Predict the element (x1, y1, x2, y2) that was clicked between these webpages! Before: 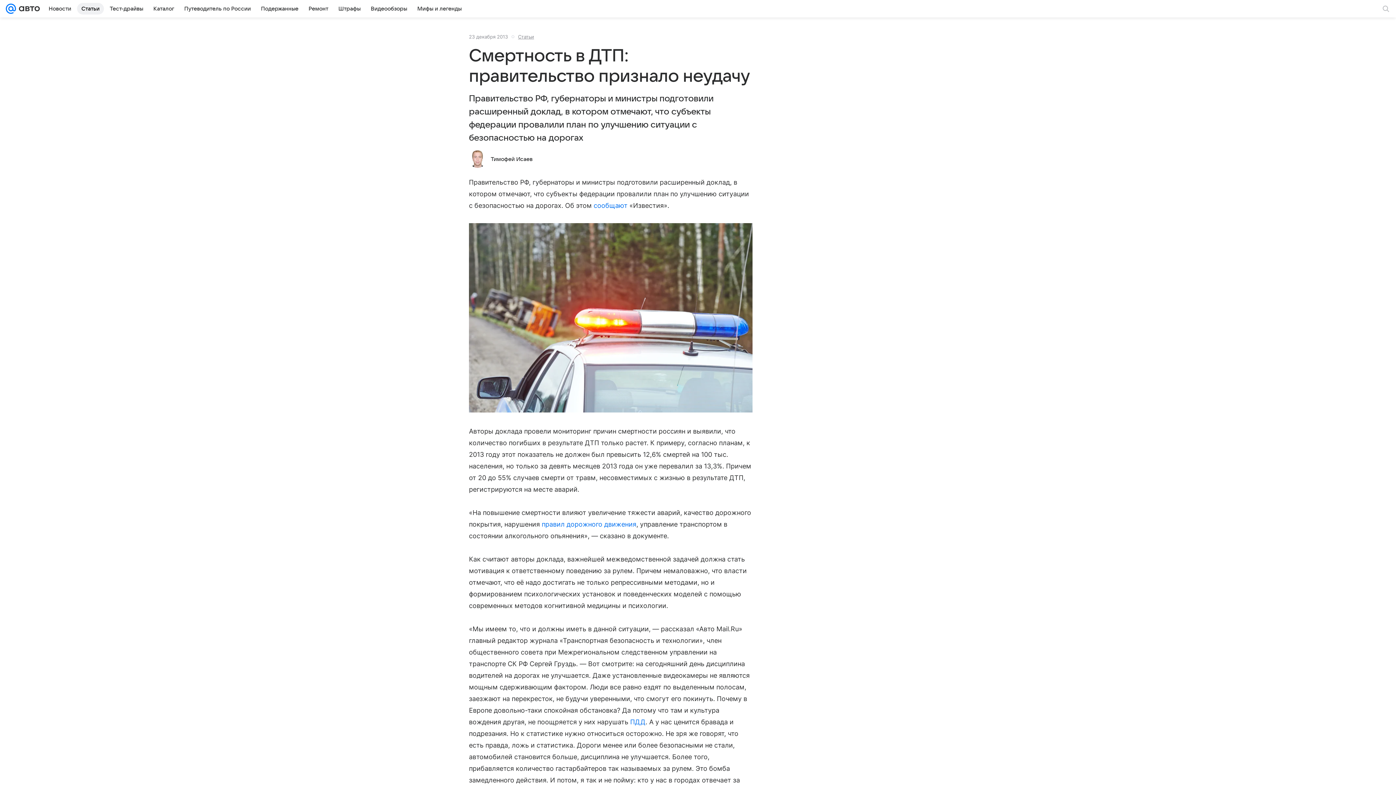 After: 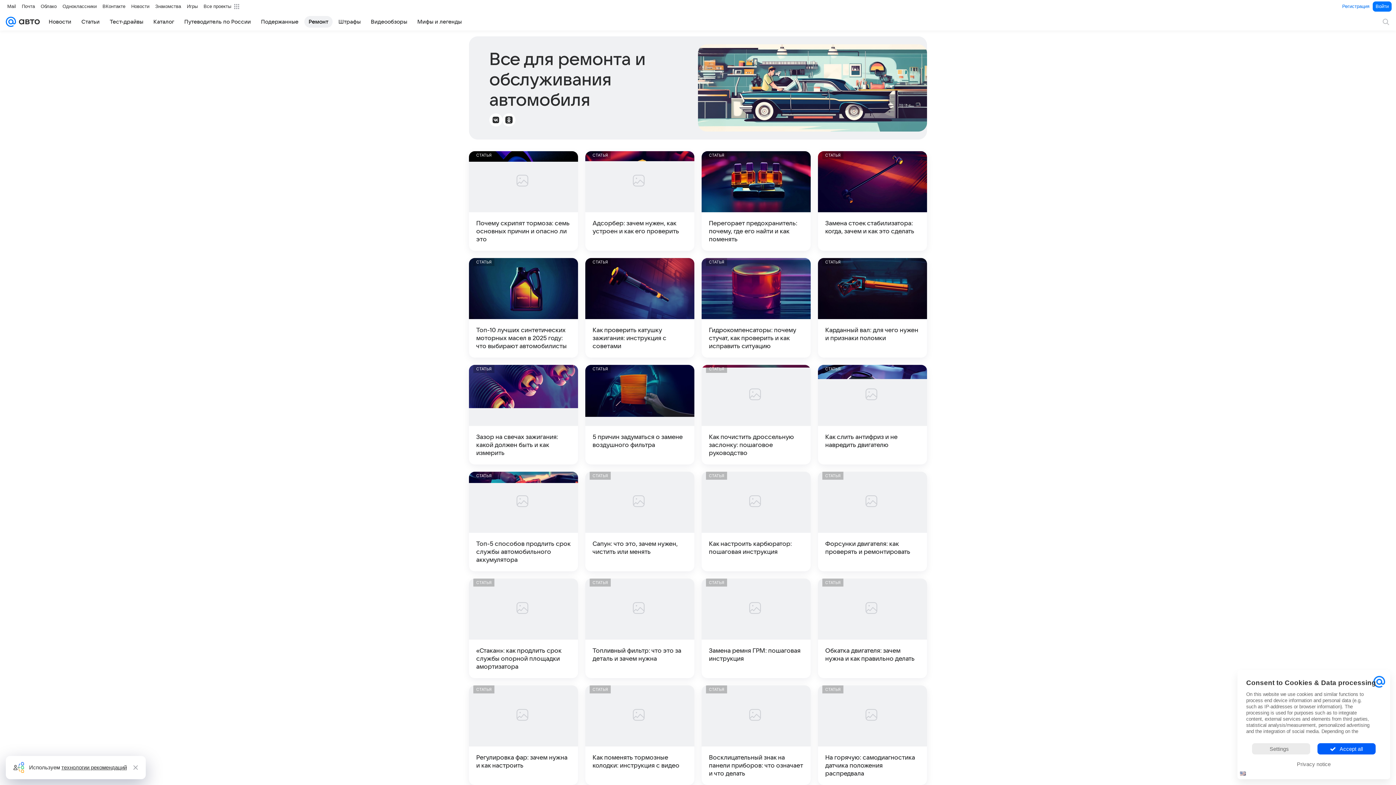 Action: bbox: (304, 2, 332, 14) label: Ремонт